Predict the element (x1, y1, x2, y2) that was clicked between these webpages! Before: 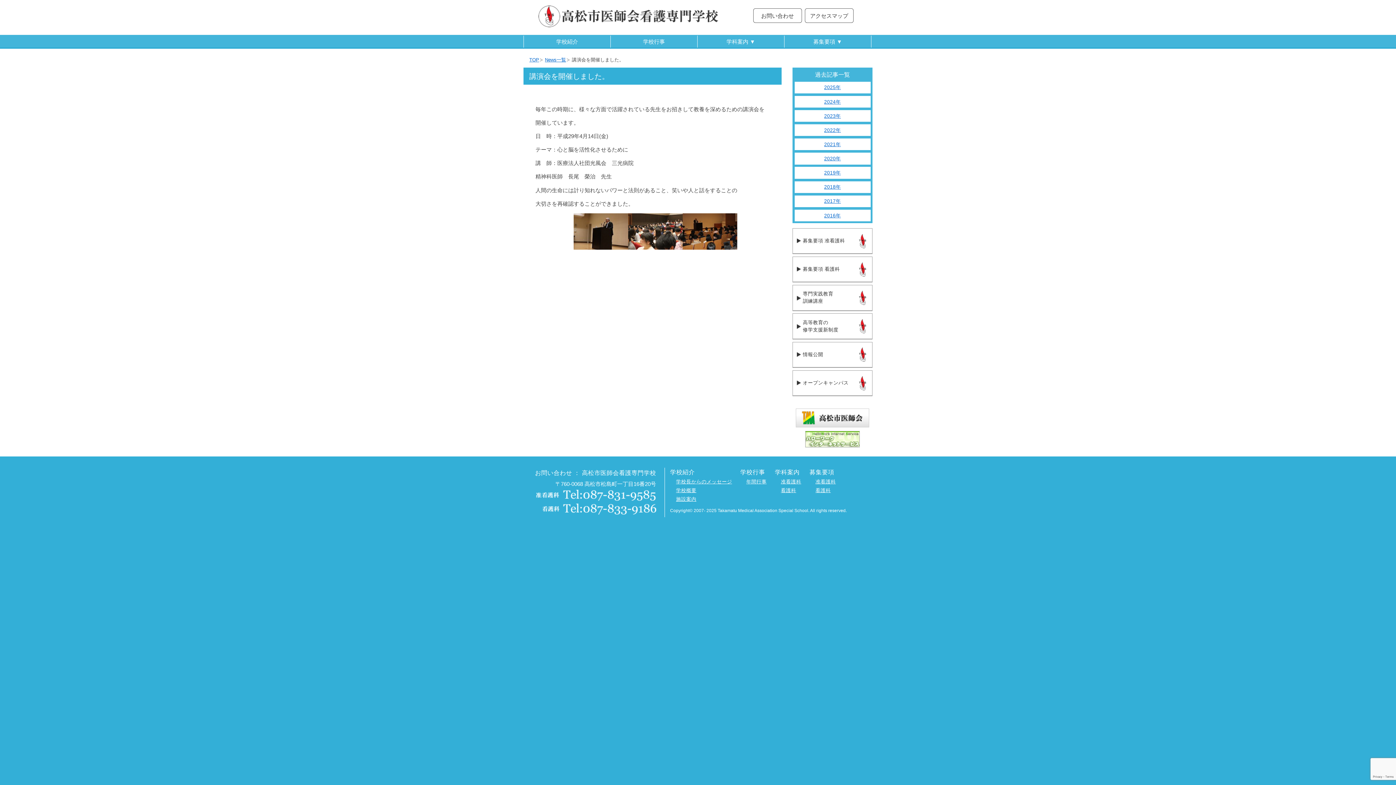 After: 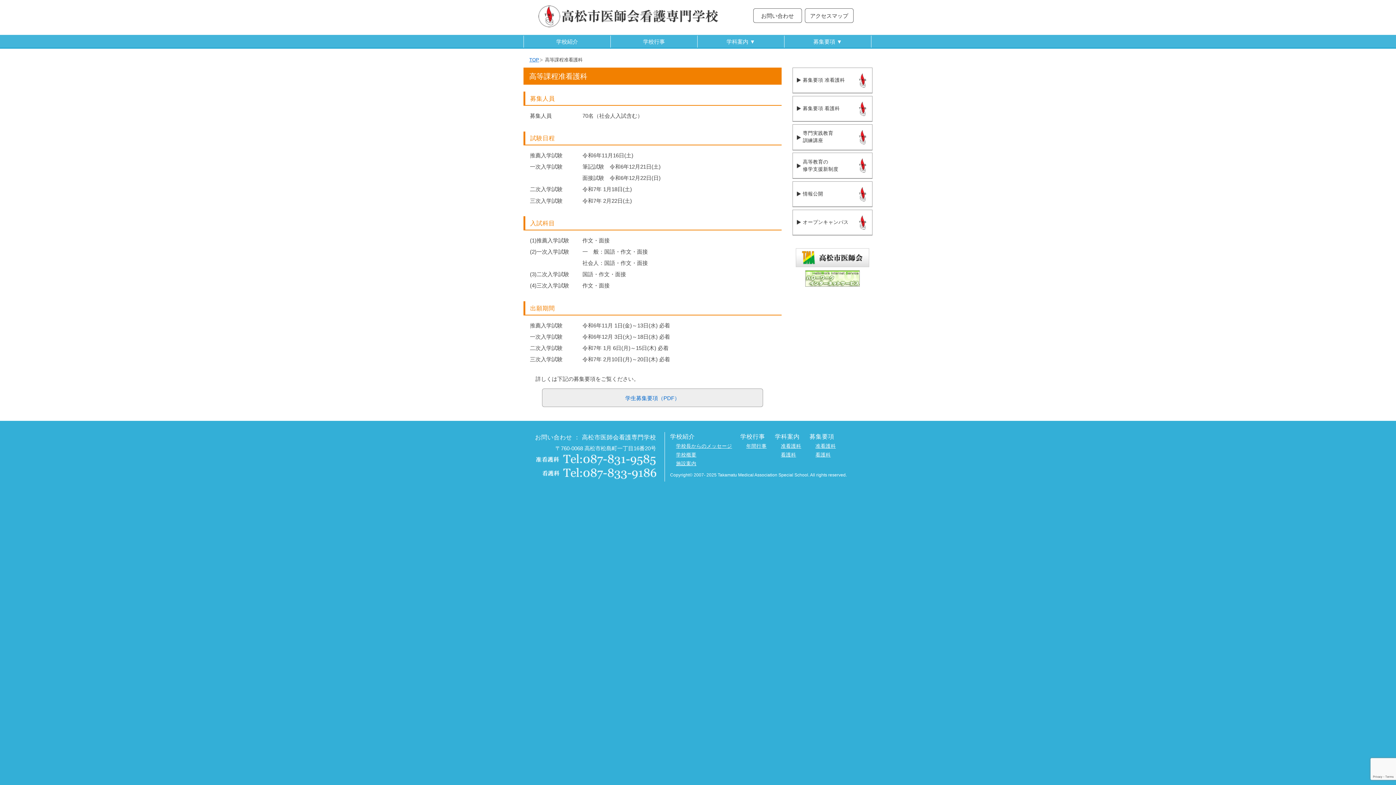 Action: bbox: (815, 479, 836, 484) label: 准看護科